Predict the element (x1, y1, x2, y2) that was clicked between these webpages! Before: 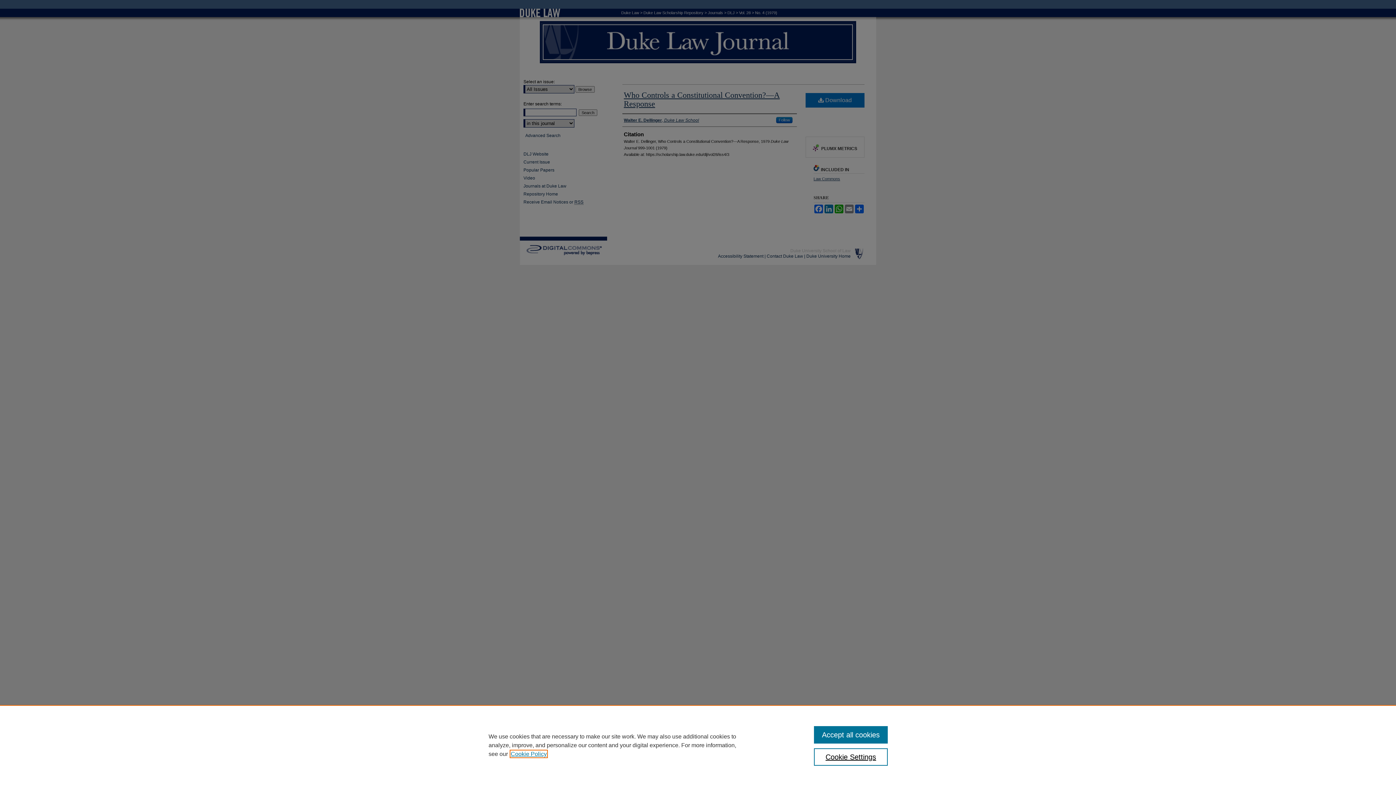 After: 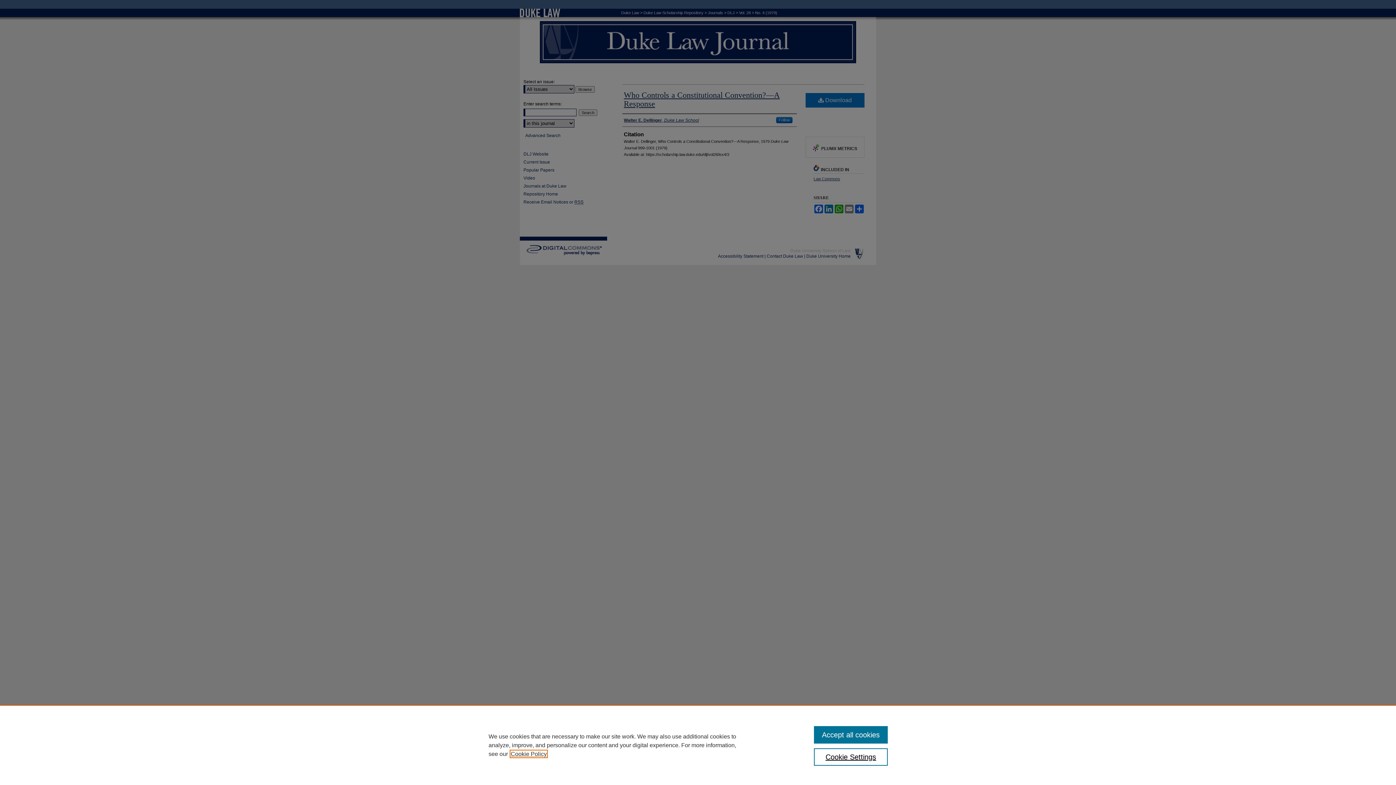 Action: bbox: (510, 751, 546, 757) label: , opens in a new tab